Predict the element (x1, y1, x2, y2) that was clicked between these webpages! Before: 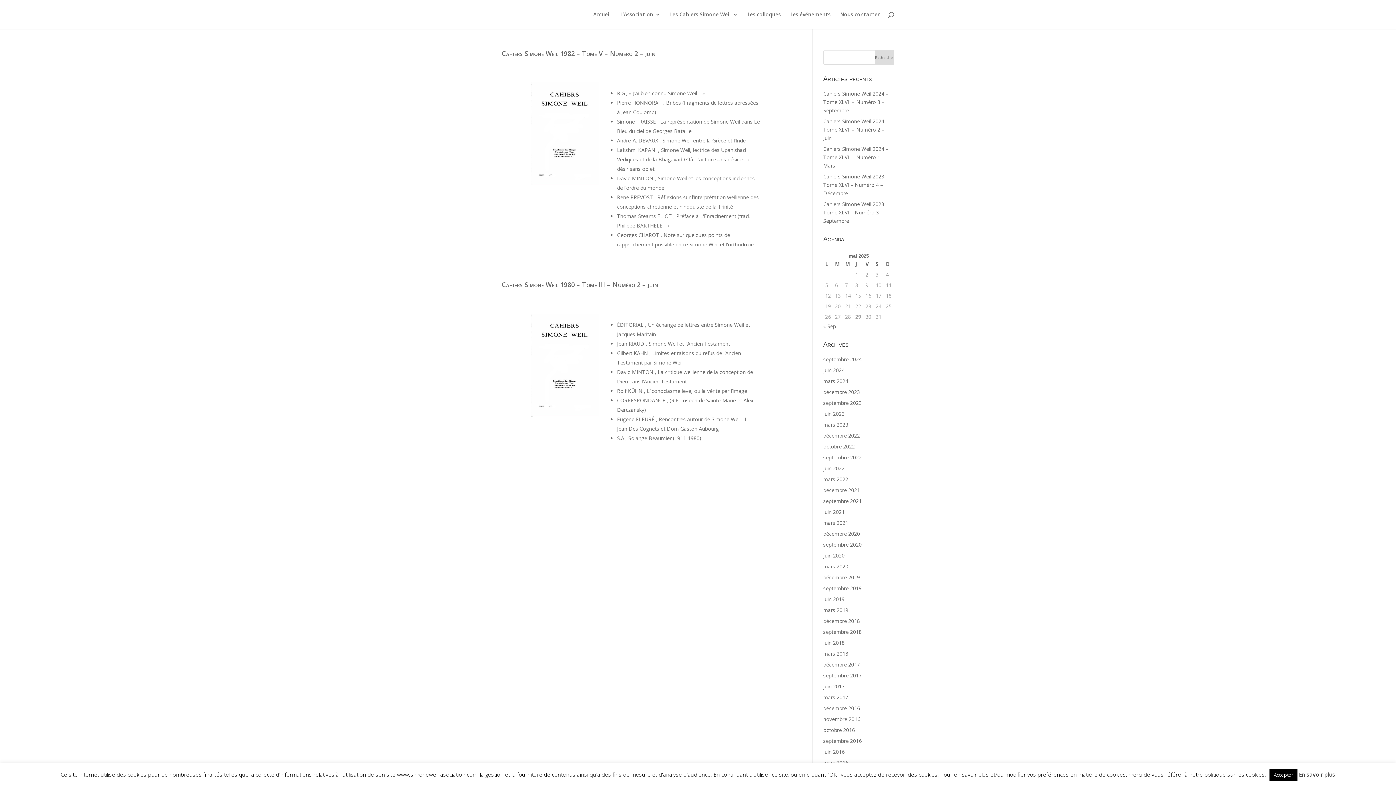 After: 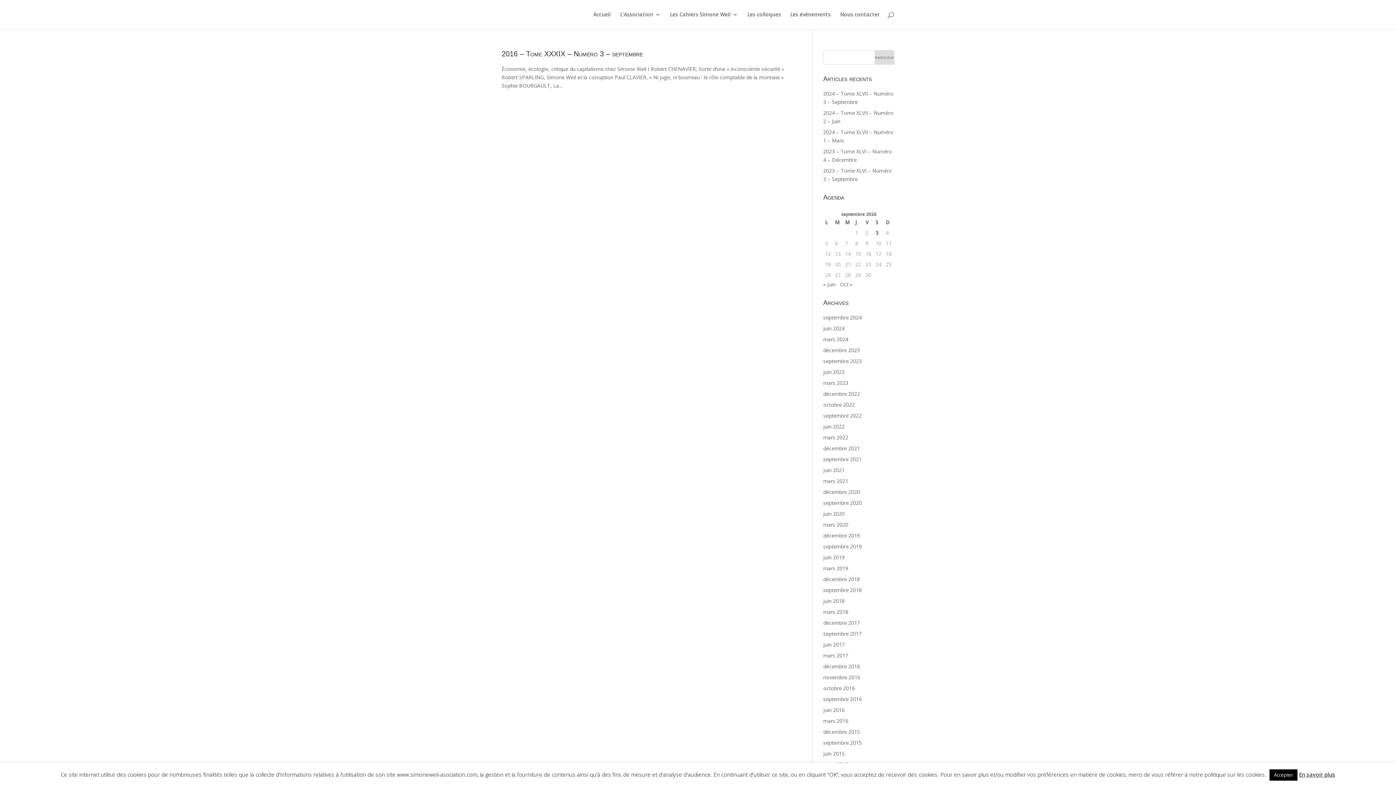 Action: label: septembre 2016 bbox: (823, 737, 862, 744)